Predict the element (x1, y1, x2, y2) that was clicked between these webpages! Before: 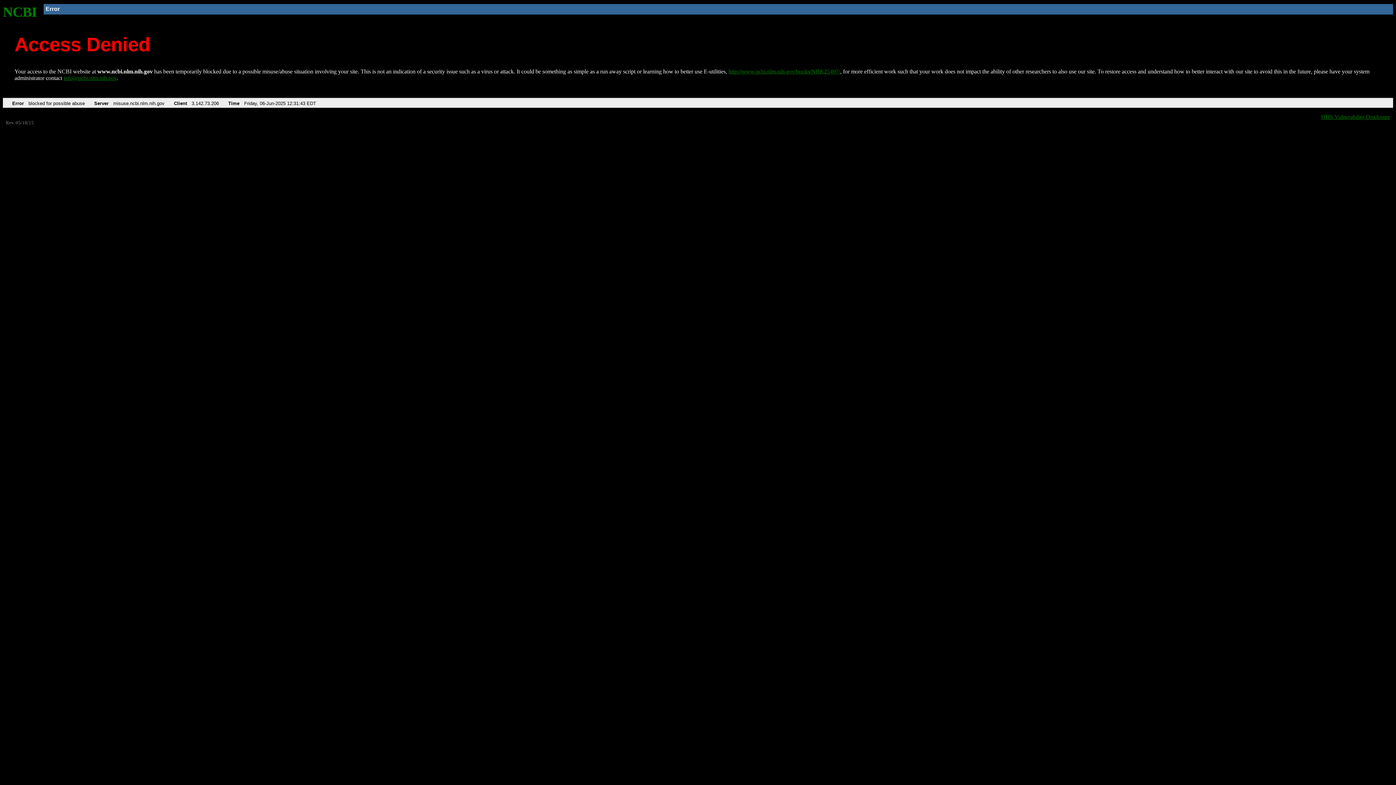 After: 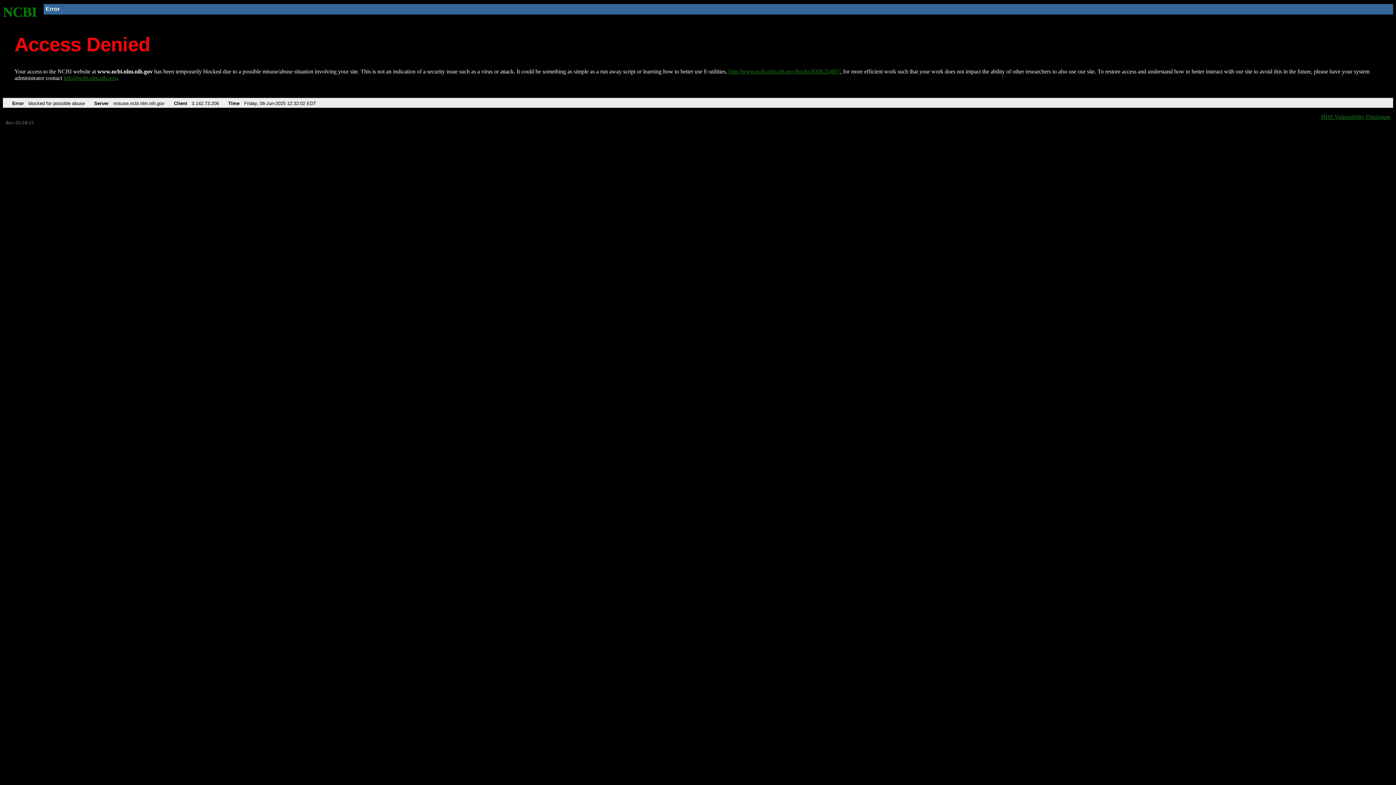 Action: bbox: (728, 68, 840, 74) label: http://www.ncbi.nlm.nih.gov/books/NBK25497/